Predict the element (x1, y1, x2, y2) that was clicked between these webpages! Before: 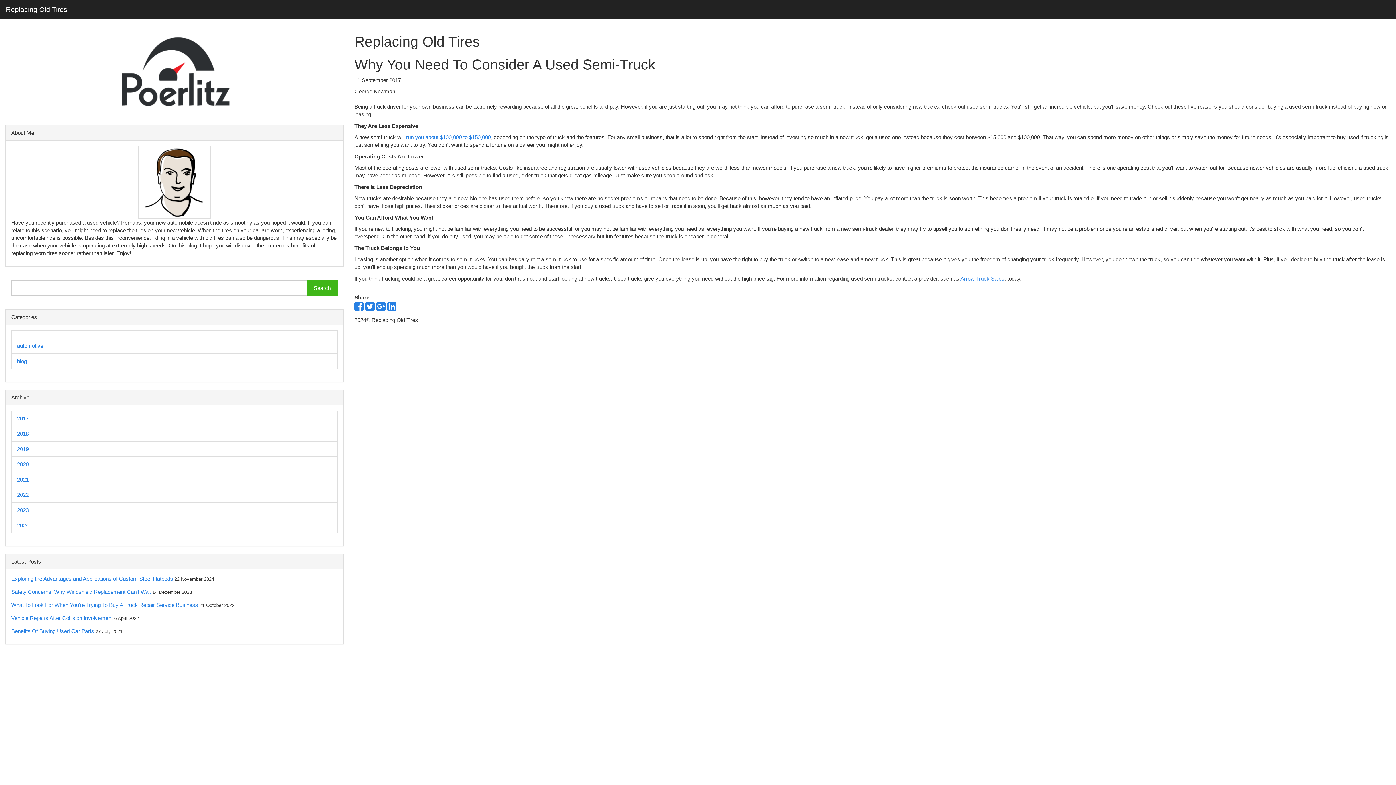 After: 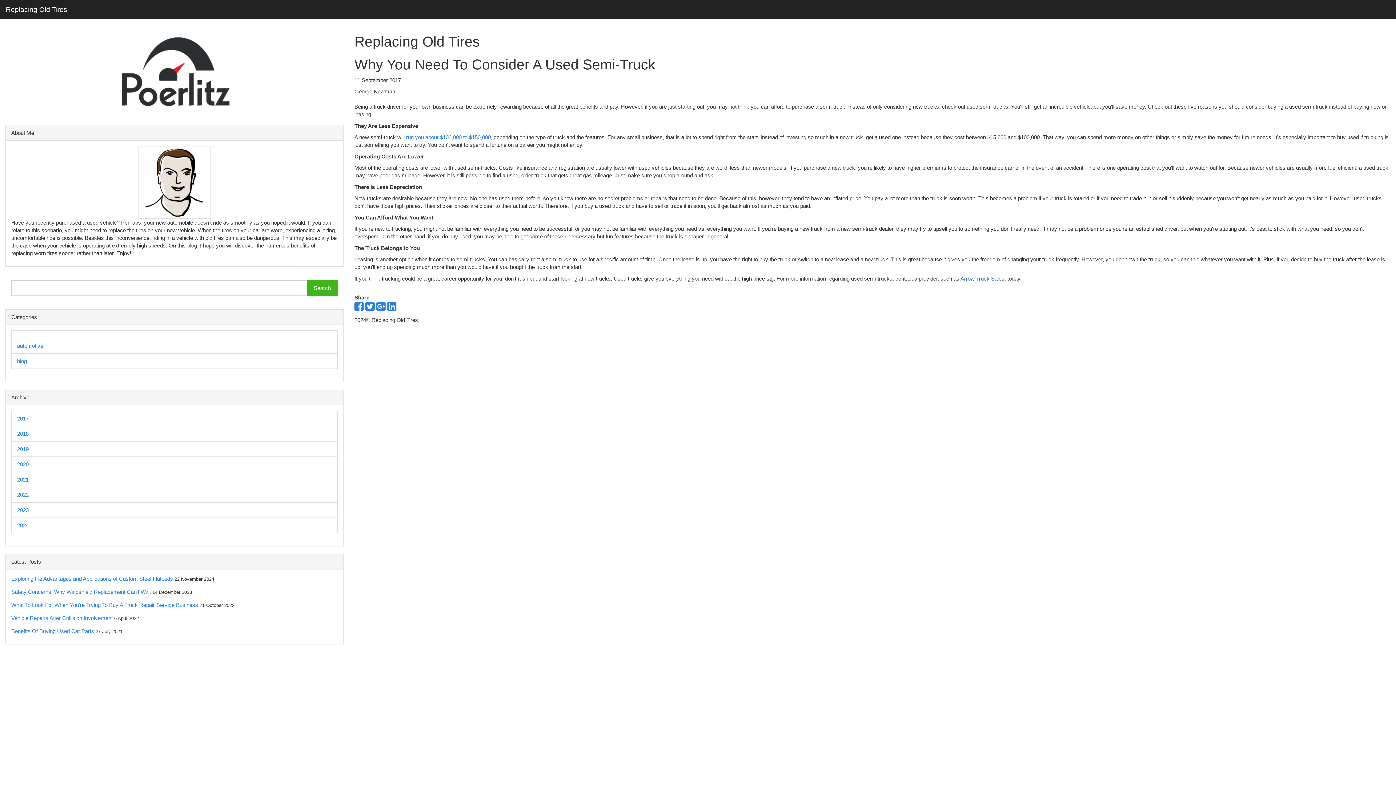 Action: bbox: (960, 275, 1004, 281) label: Arrow Truck Sales